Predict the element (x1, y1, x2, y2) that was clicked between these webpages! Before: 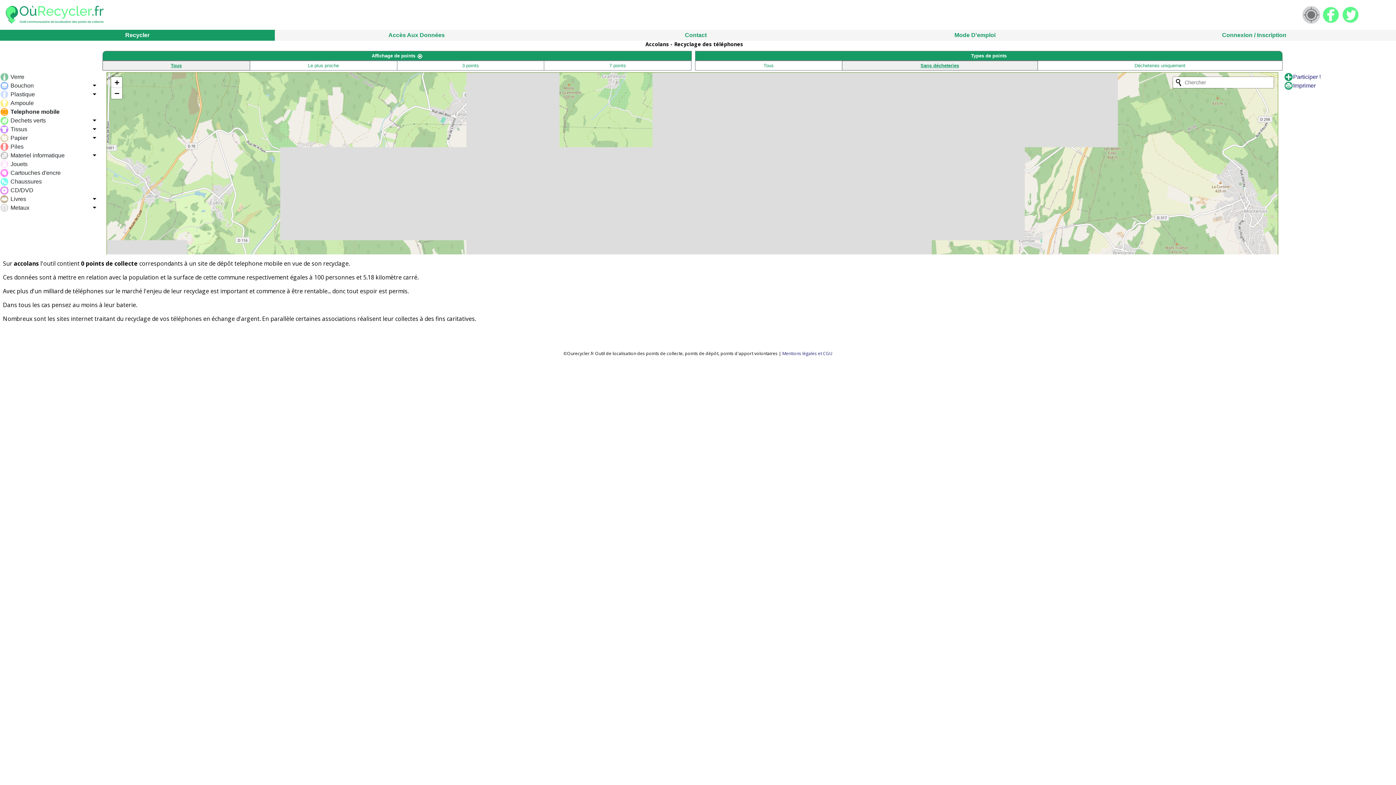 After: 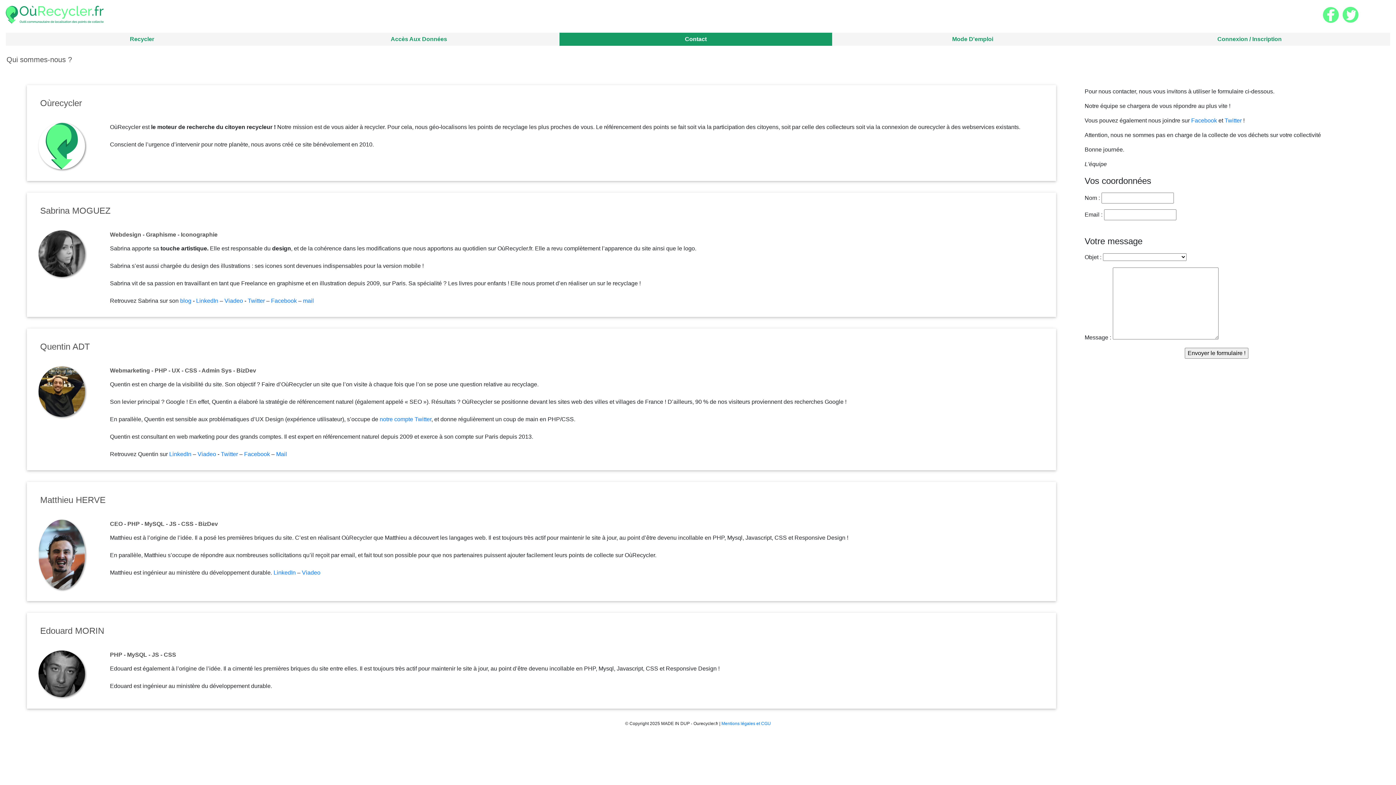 Action: bbox: (558, 29, 833, 40) label: Contact